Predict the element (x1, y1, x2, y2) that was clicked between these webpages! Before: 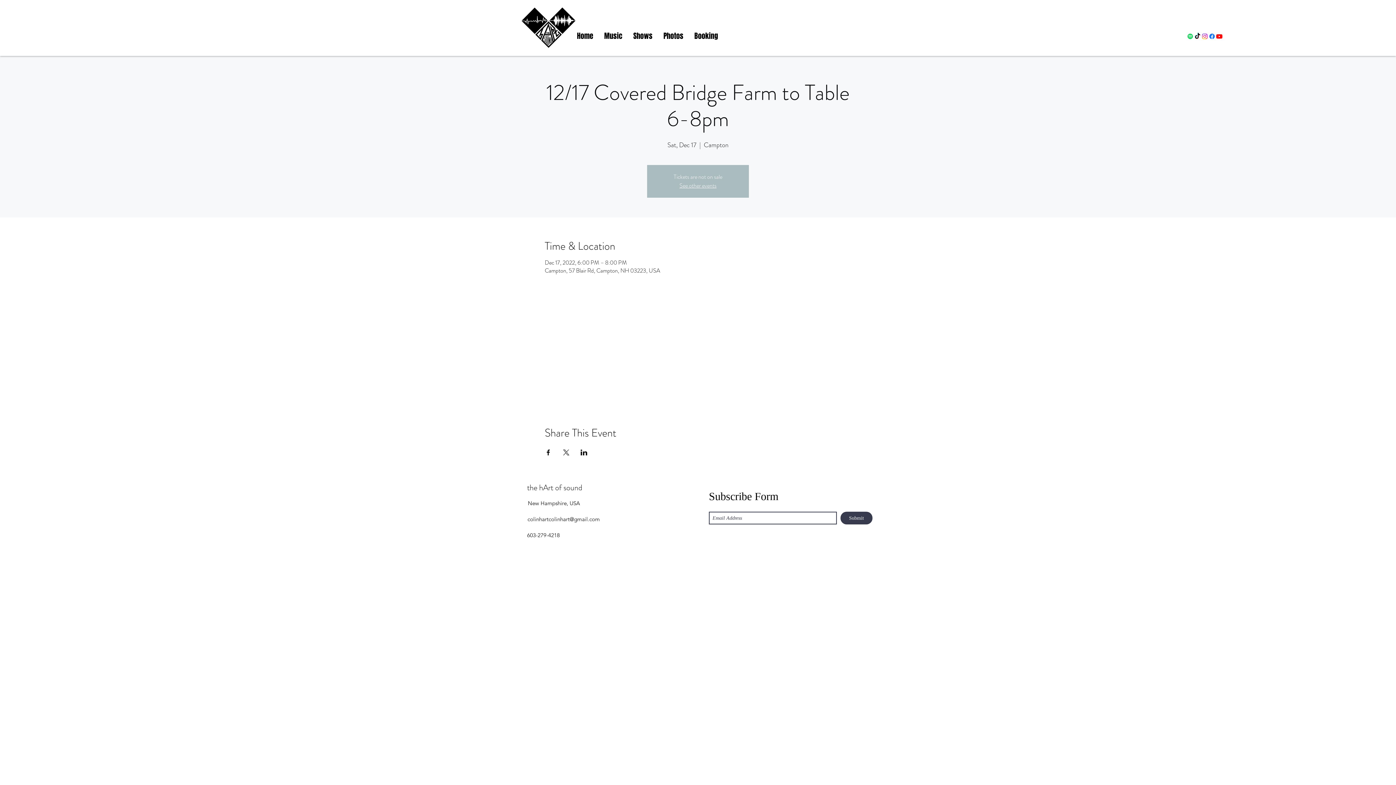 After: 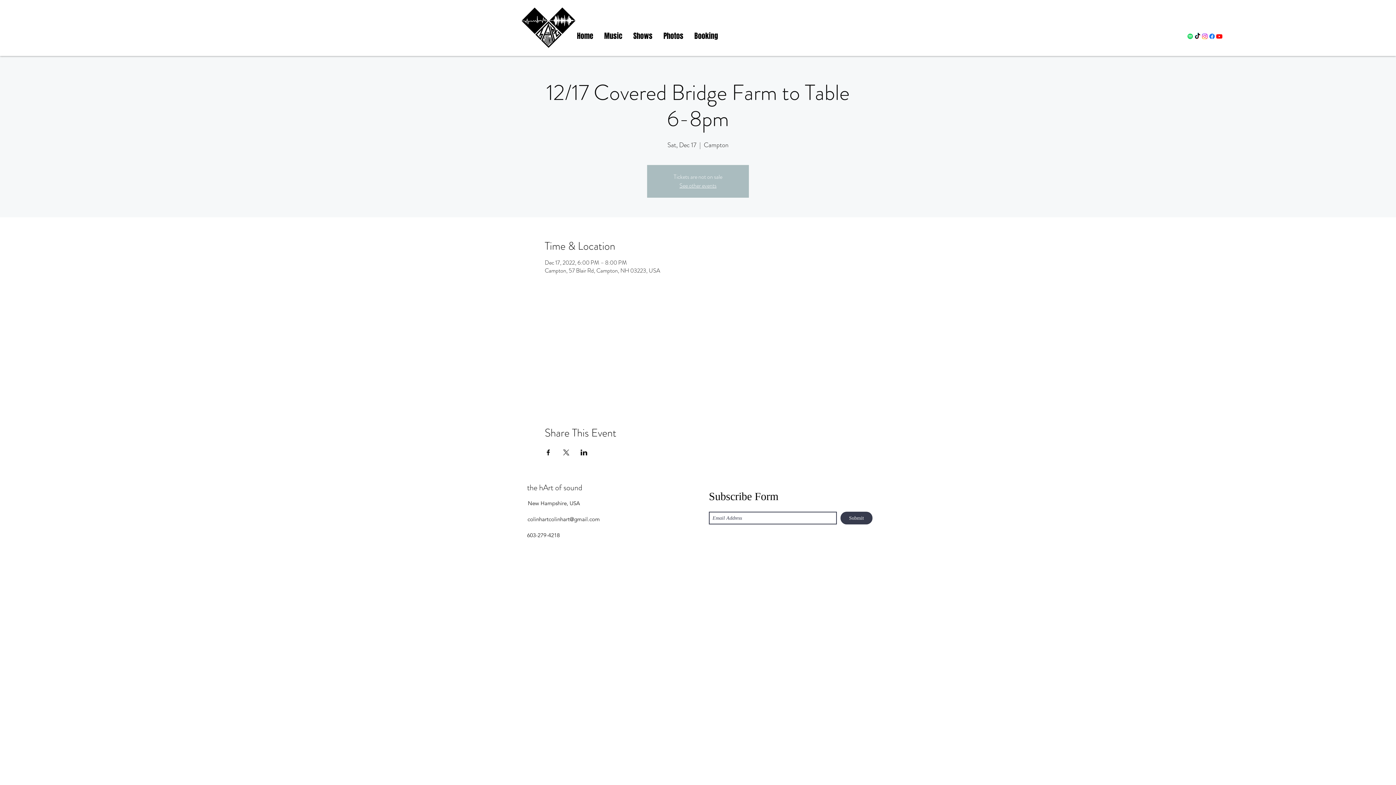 Action: label: Facebook bbox: (847, 587, 854, 594)